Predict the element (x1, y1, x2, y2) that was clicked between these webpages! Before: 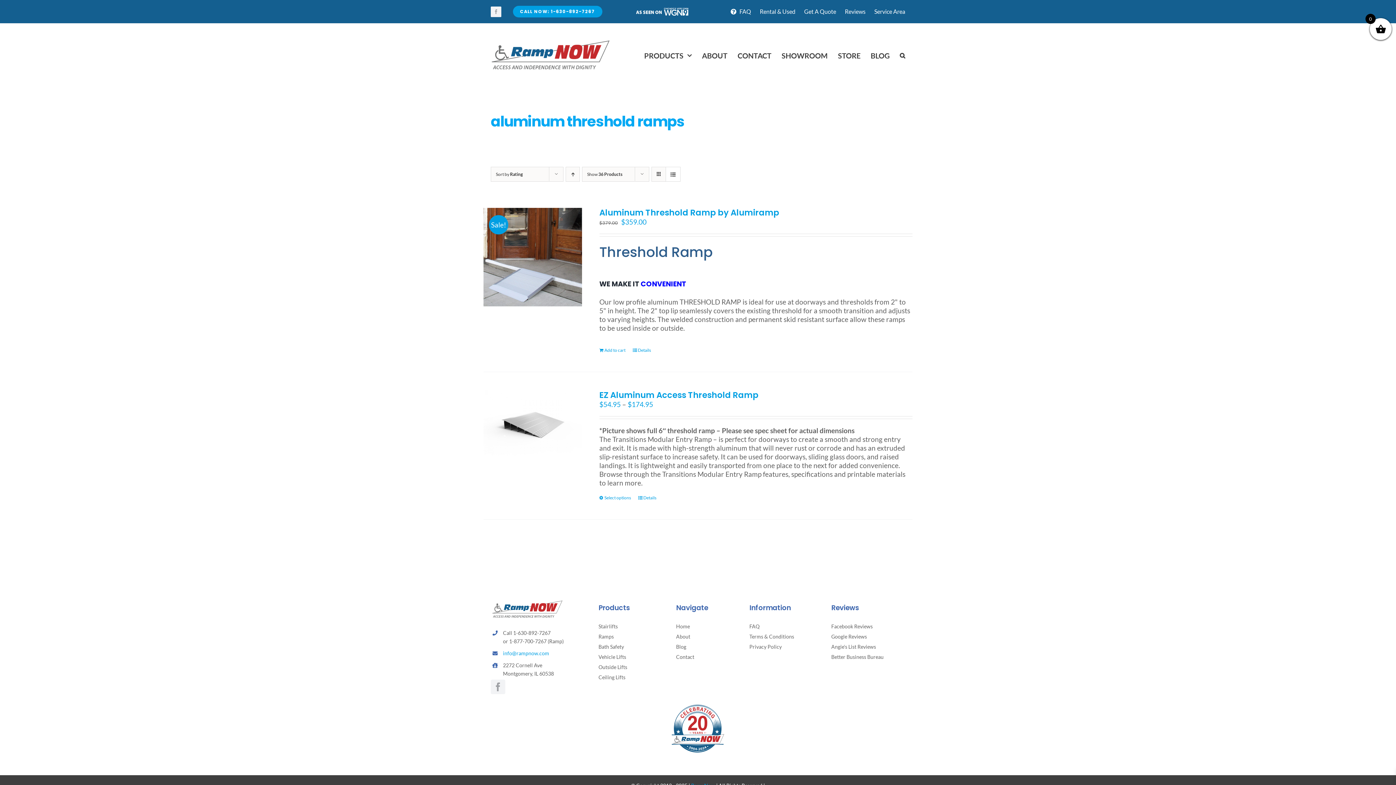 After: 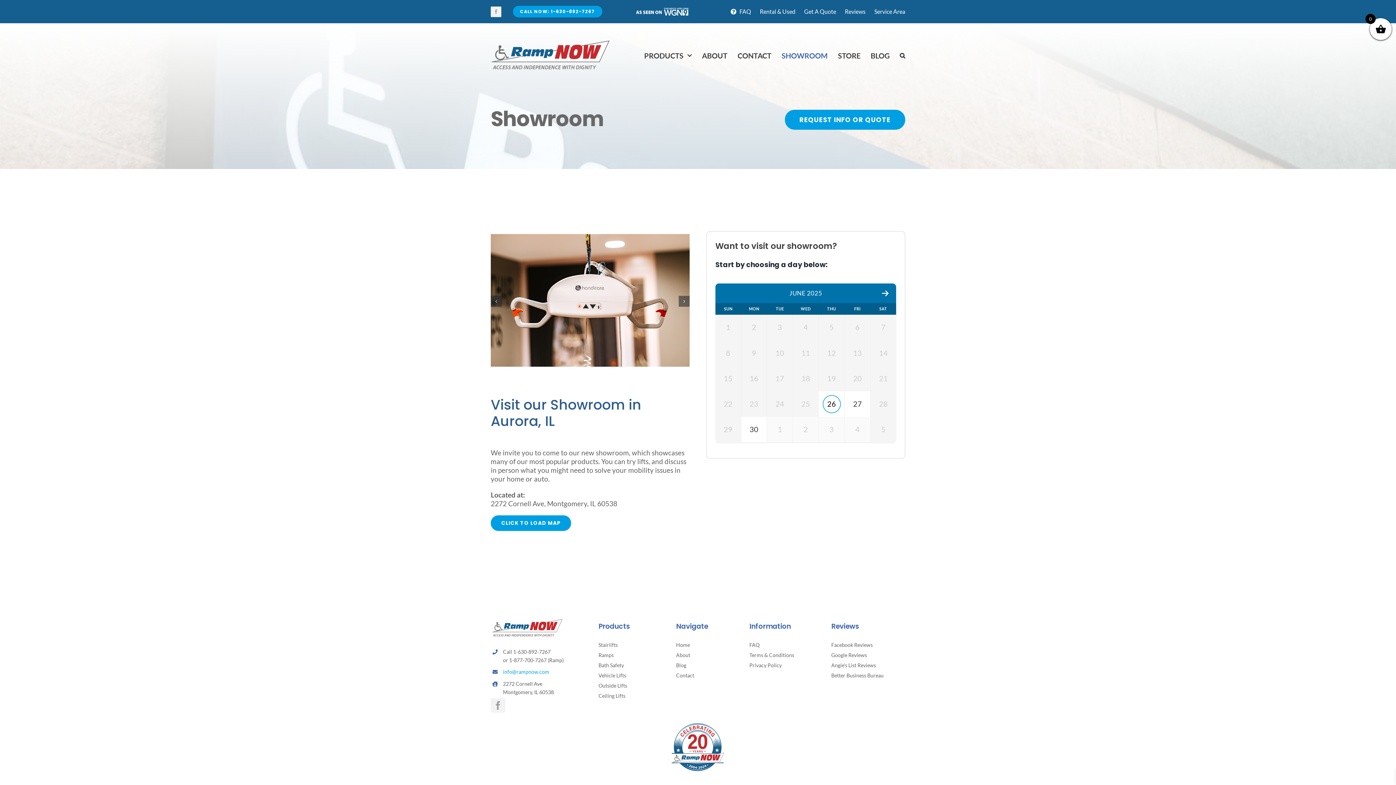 Action: bbox: (781, 41, 828, 70) label: SHOWROOM